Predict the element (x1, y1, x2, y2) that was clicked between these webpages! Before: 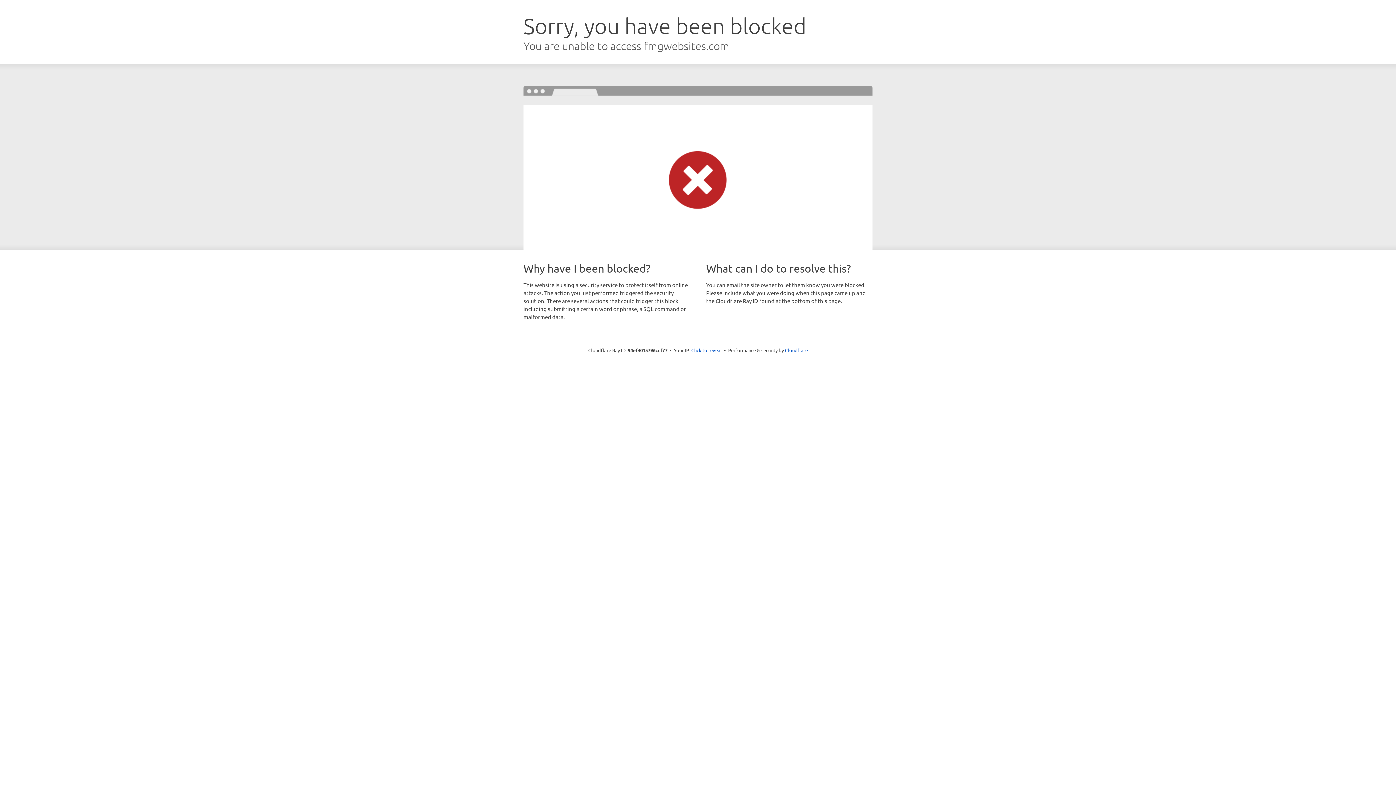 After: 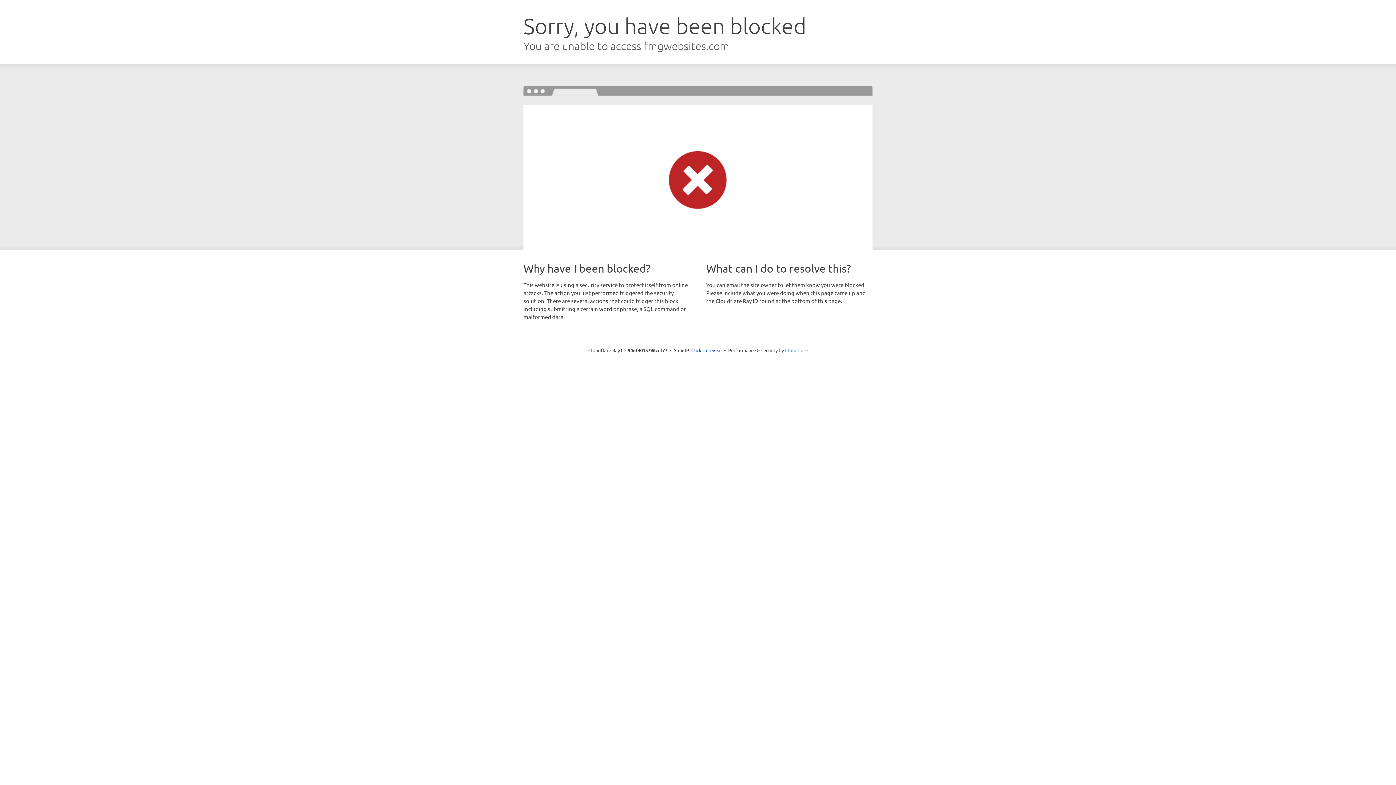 Action: label: Cloudflare bbox: (785, 347, 808, 353)